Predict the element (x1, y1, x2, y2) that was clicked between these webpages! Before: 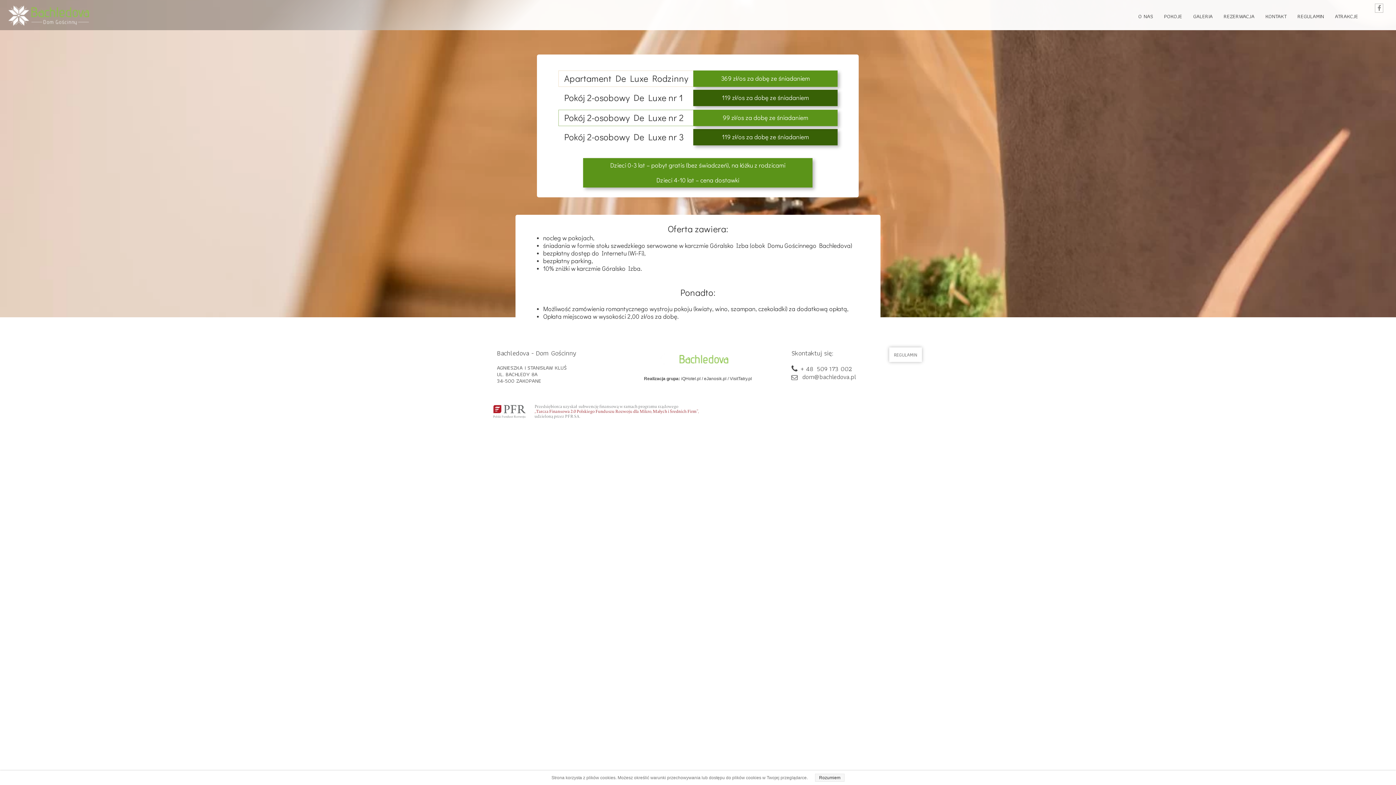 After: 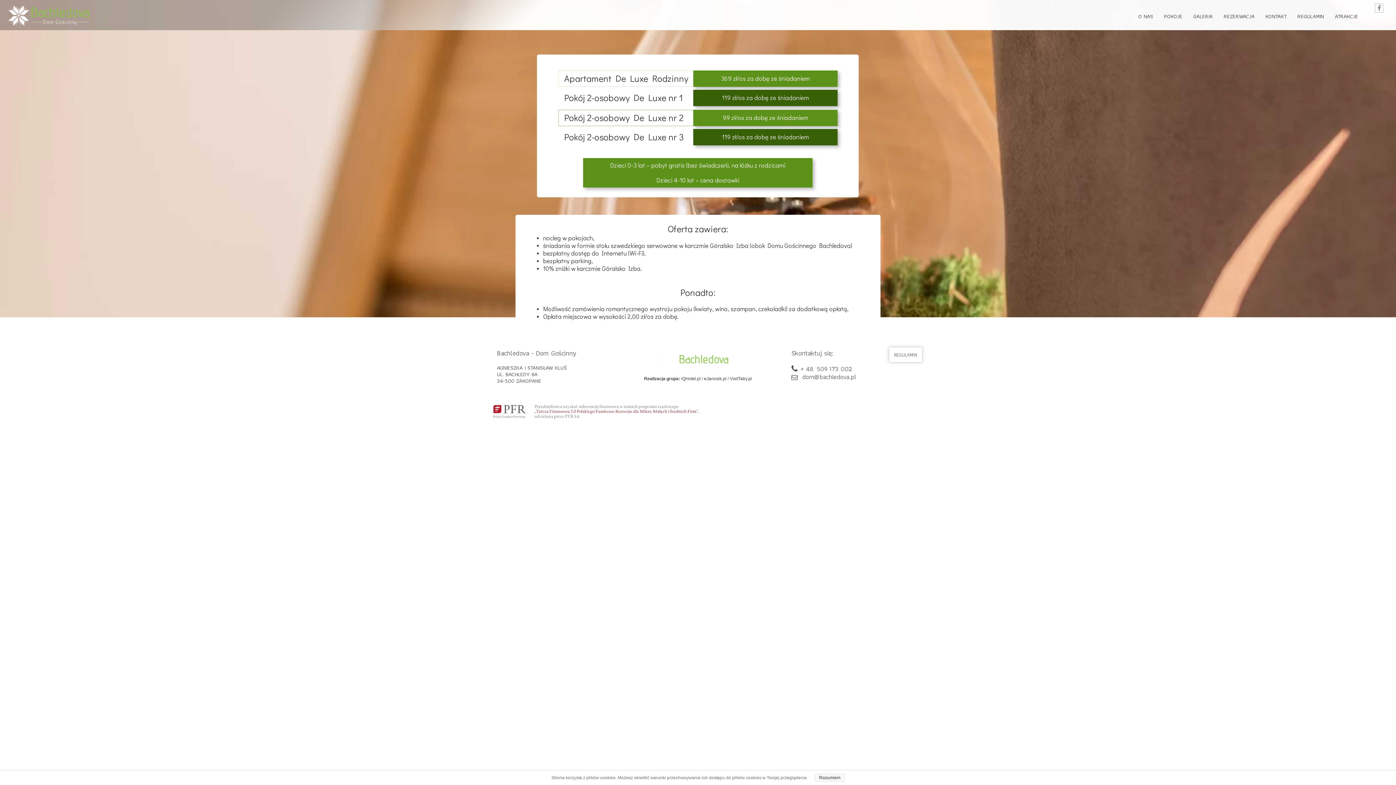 Action: label: dom@bachledova.pl bbox: (802, 371, 856, 382)